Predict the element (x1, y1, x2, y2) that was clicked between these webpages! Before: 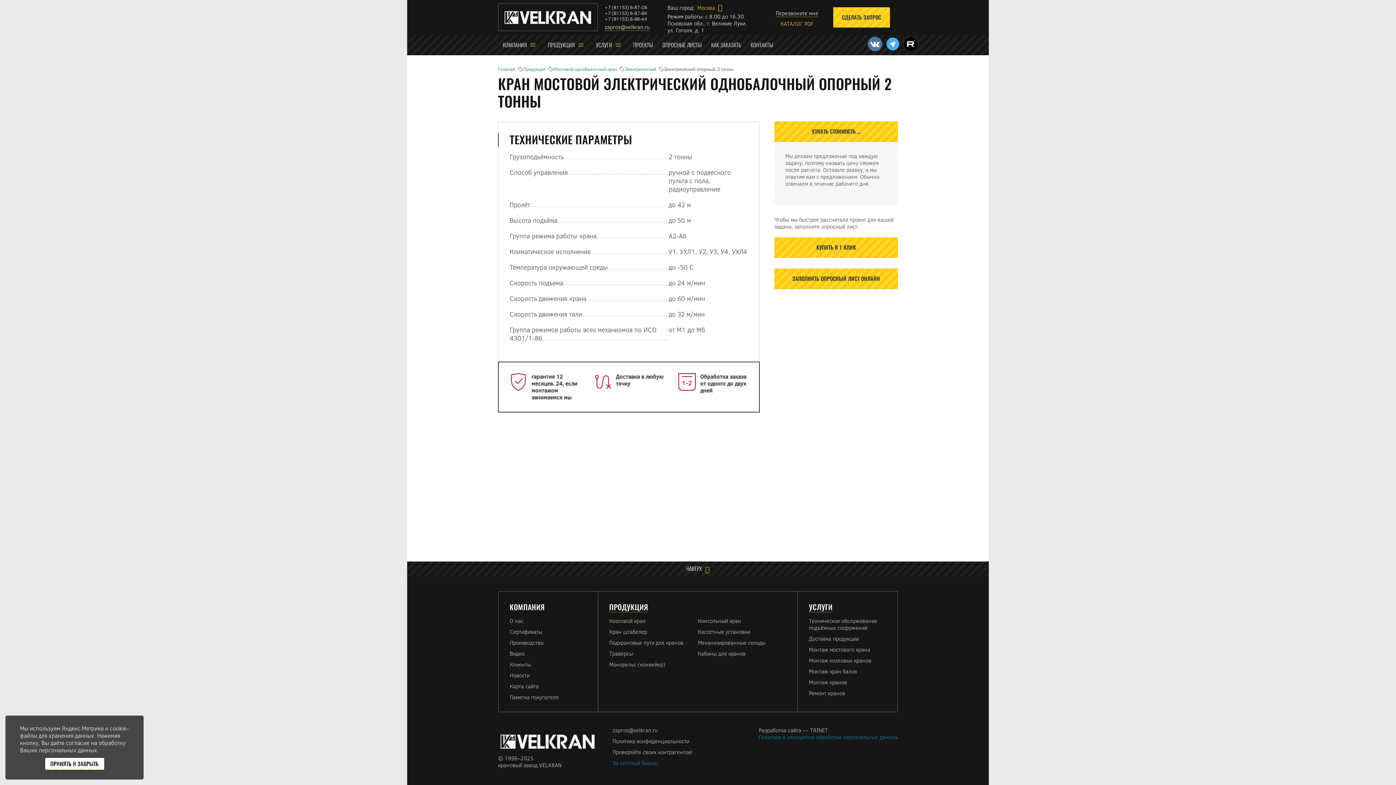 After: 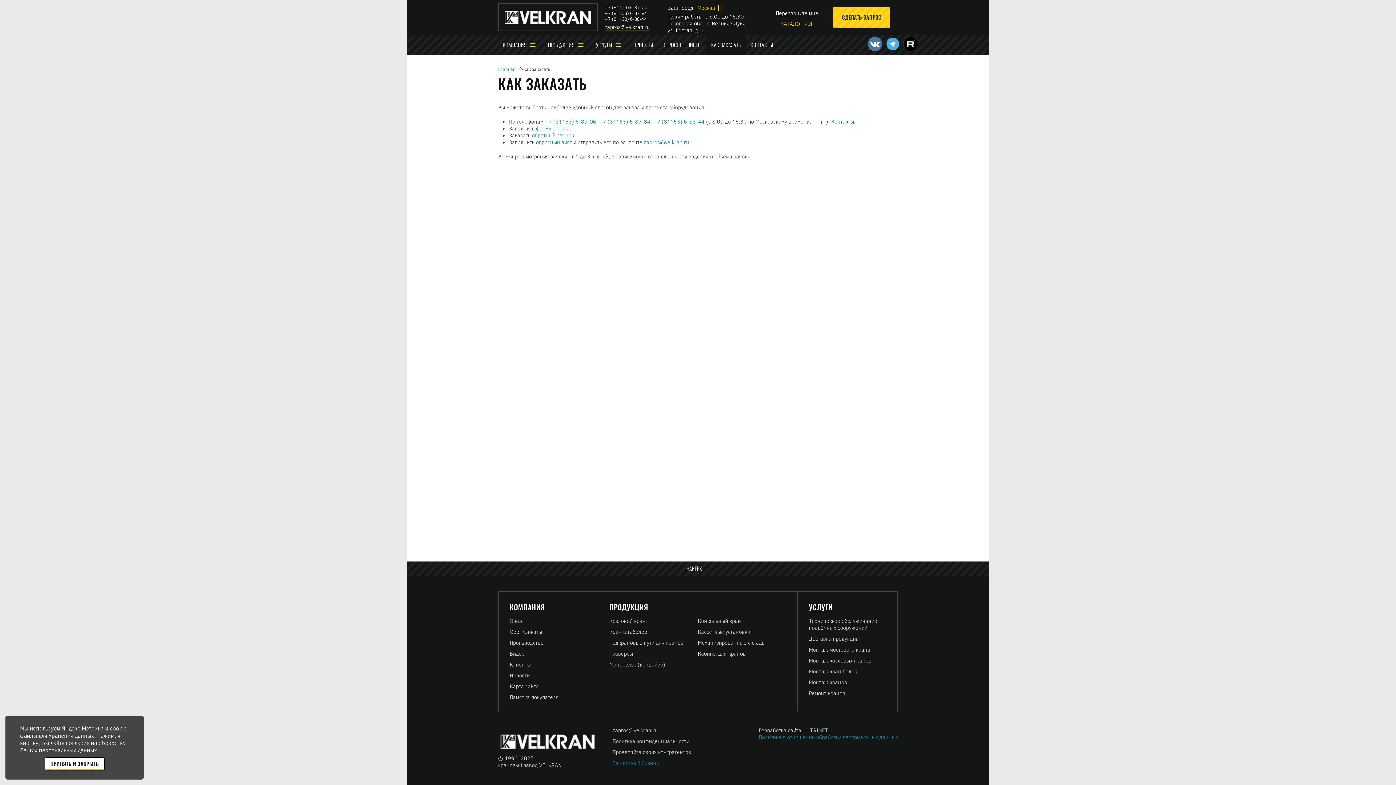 Action: label: КАК ЗАКАЗАТЬ bbox: (706, 34, 746, 55)